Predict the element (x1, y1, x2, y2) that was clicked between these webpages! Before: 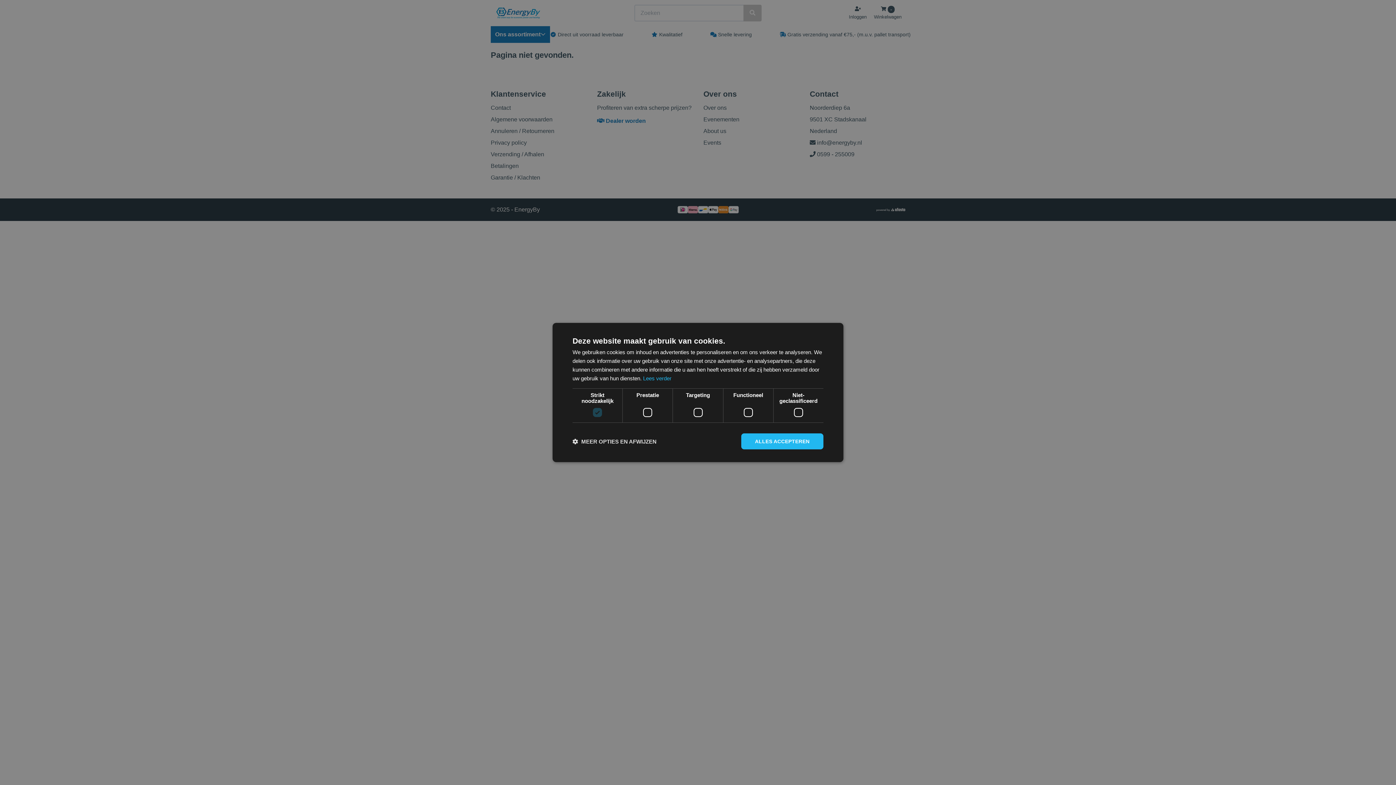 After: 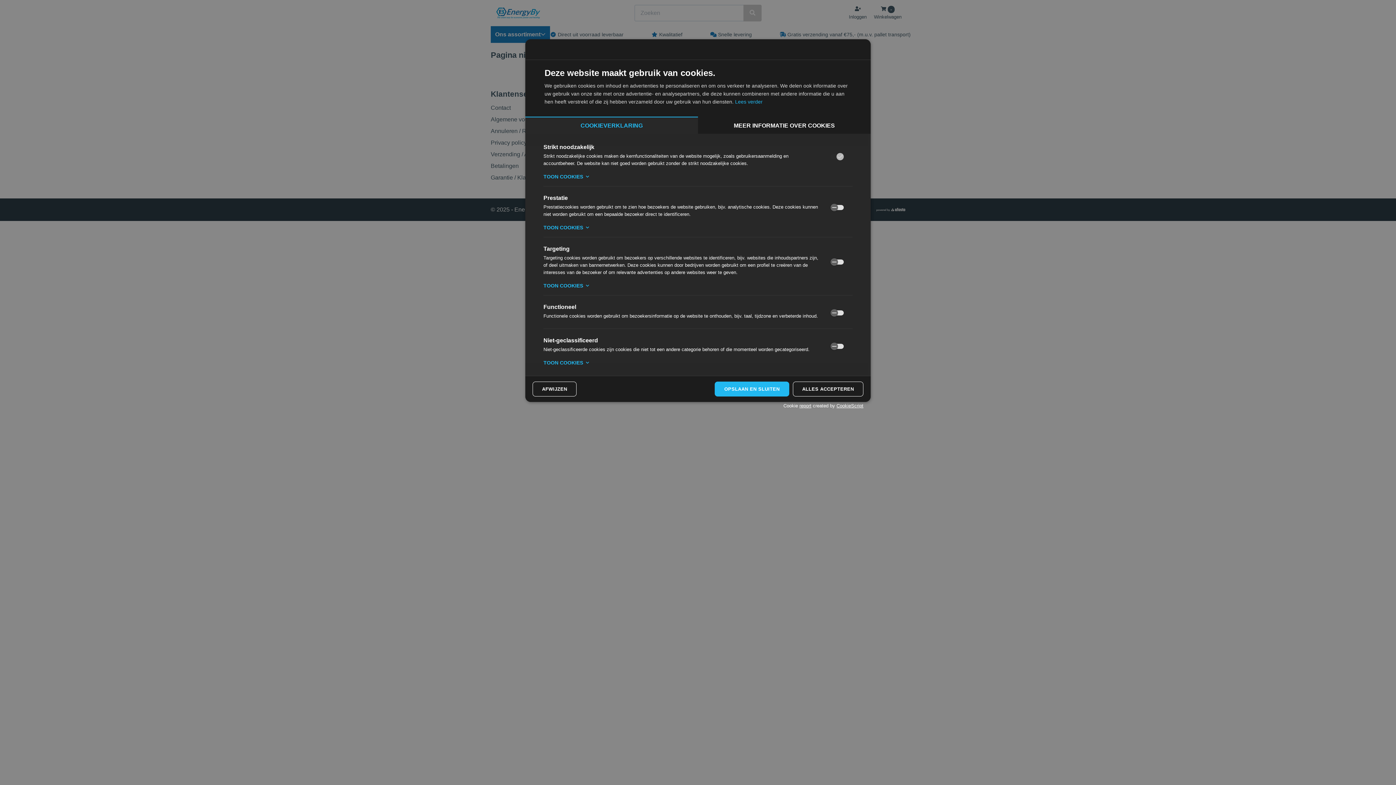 Action: label:  MEER OPTIES EN AFWIJZEN bbox: (572, 438, 656, 445)